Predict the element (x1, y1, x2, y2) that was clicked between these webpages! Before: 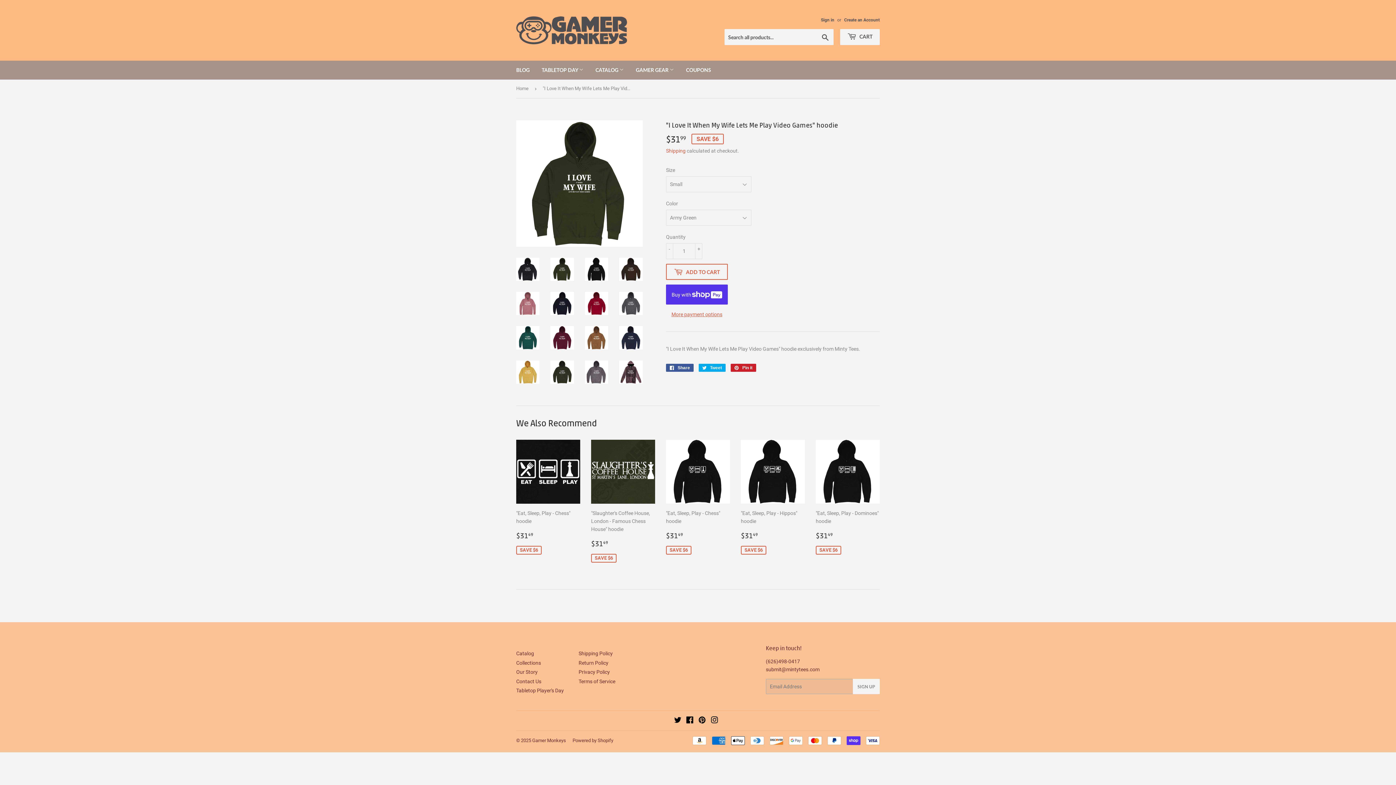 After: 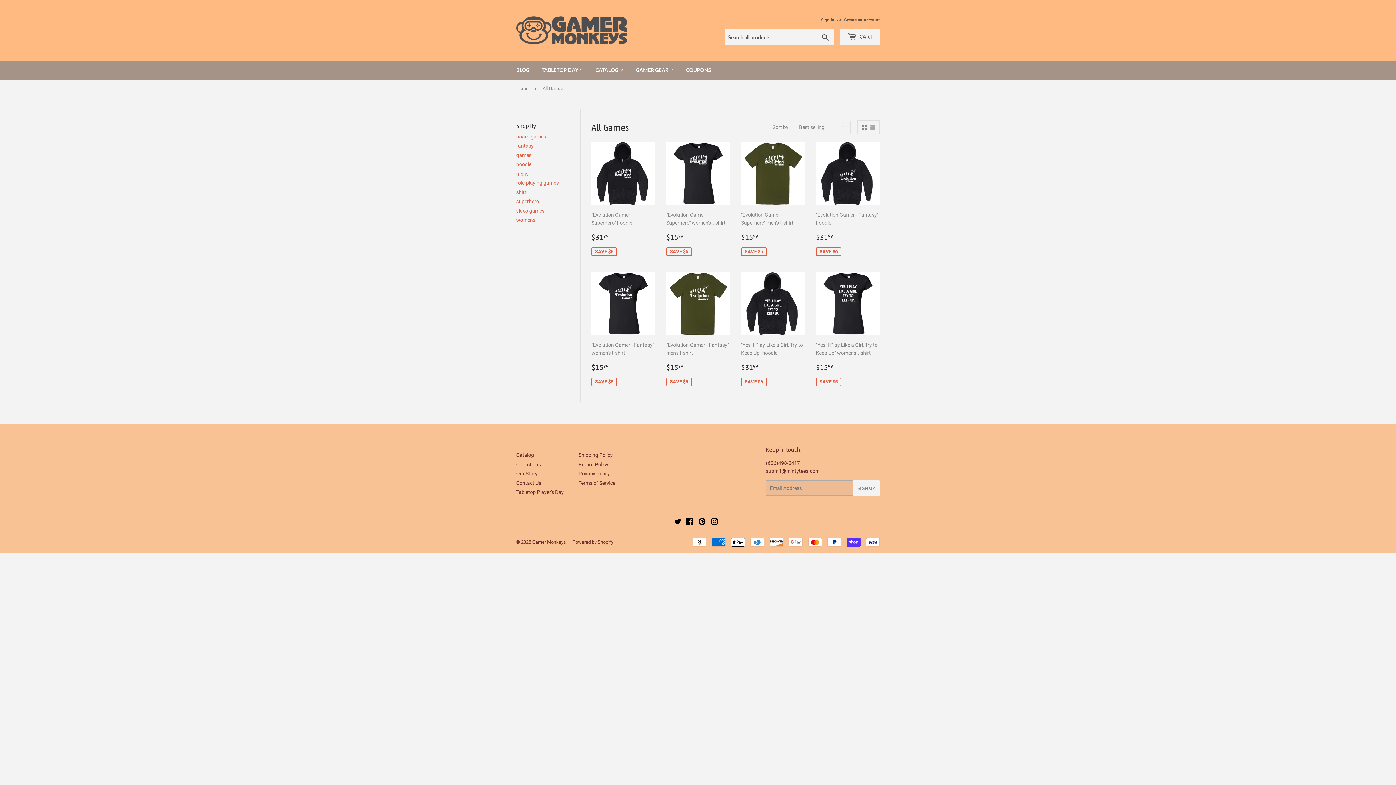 Action: label: GAMER GEAR  bbox: (630, 60, 679, 79)